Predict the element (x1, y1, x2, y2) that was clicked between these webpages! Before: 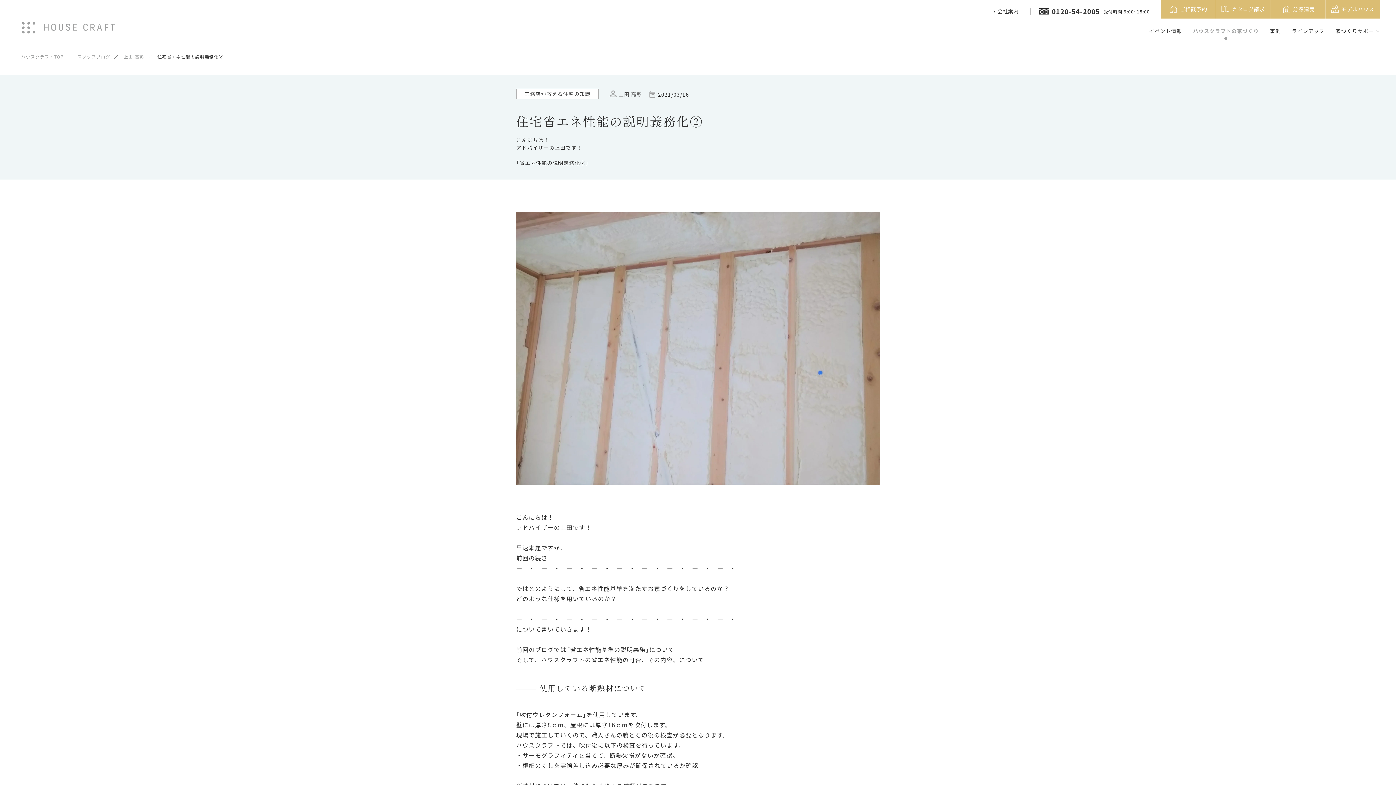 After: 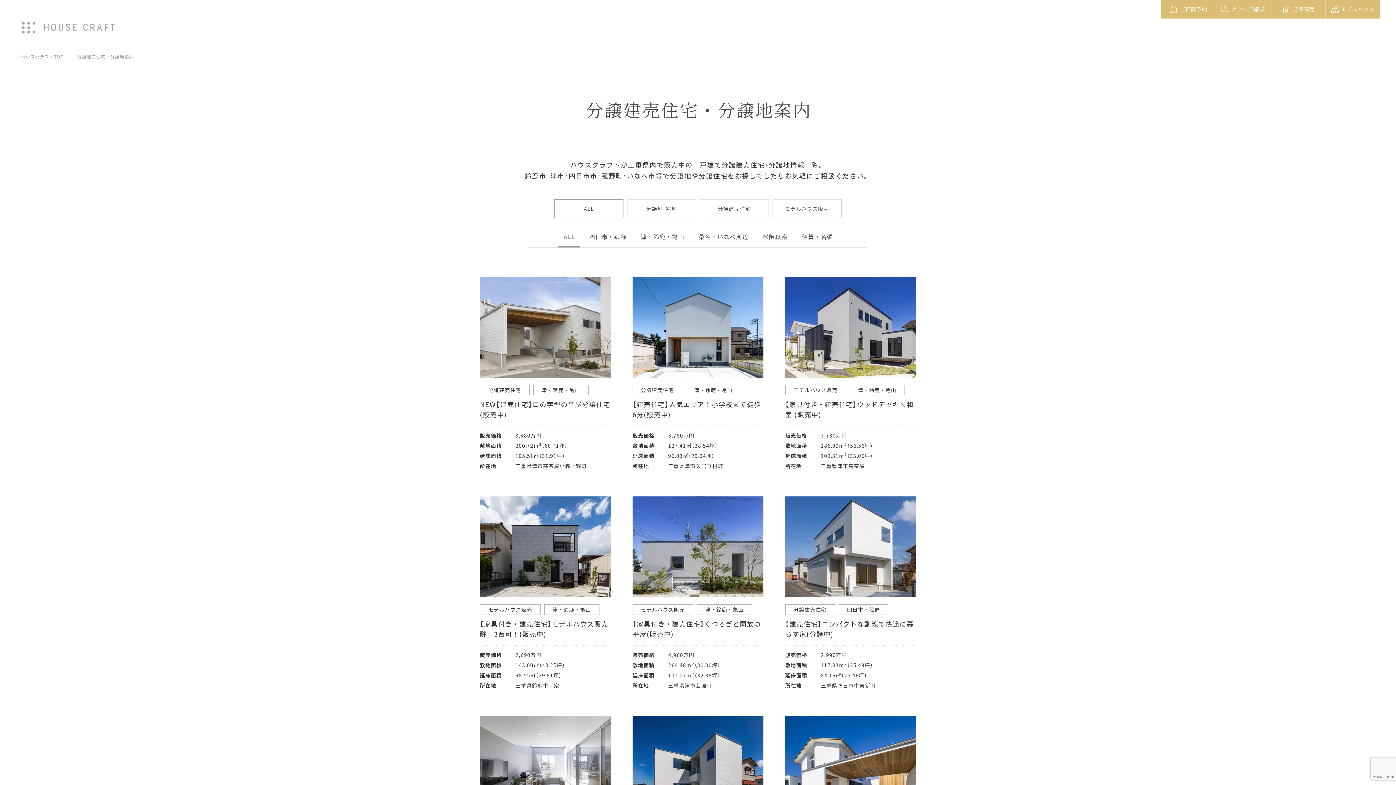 Action: label: 分譲建売 bbox: (1271, 0, 1325, 18)